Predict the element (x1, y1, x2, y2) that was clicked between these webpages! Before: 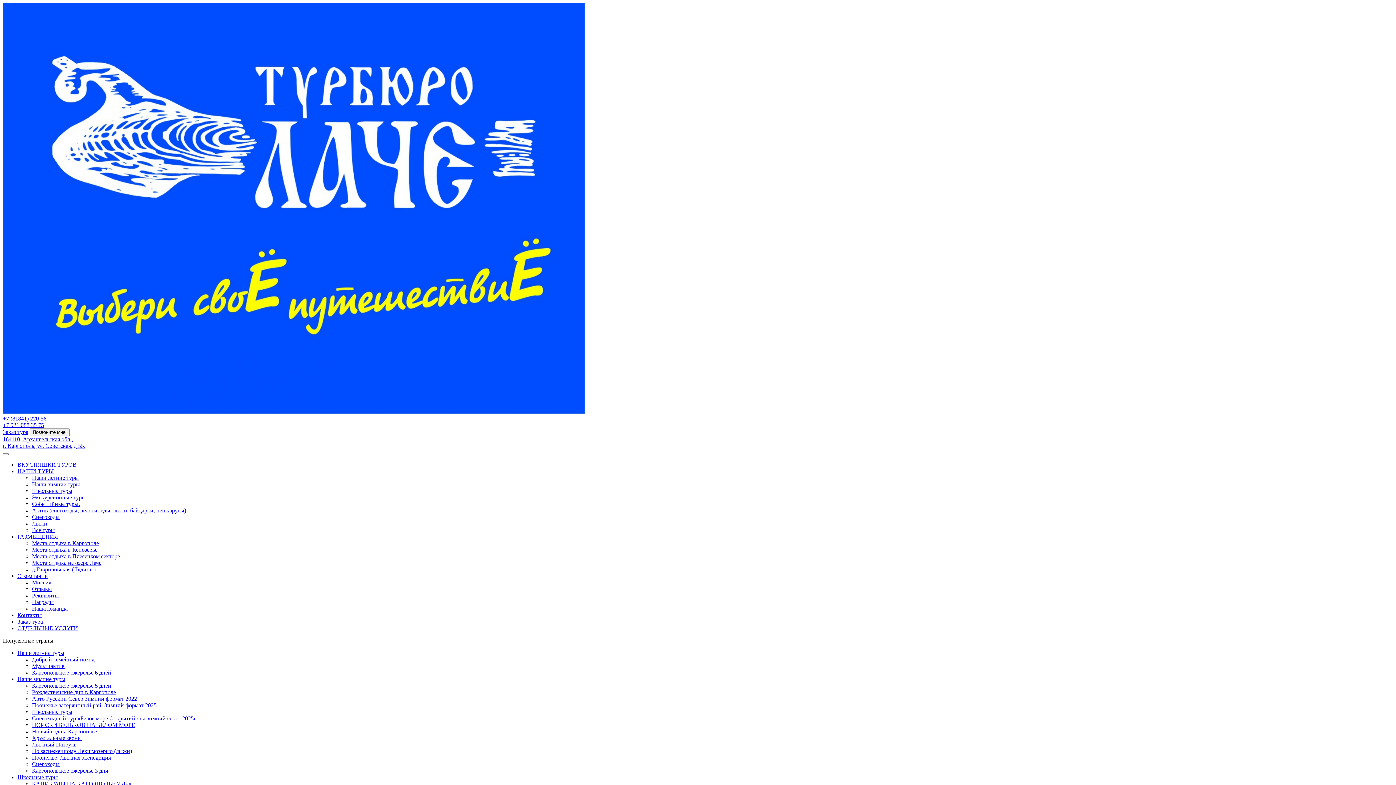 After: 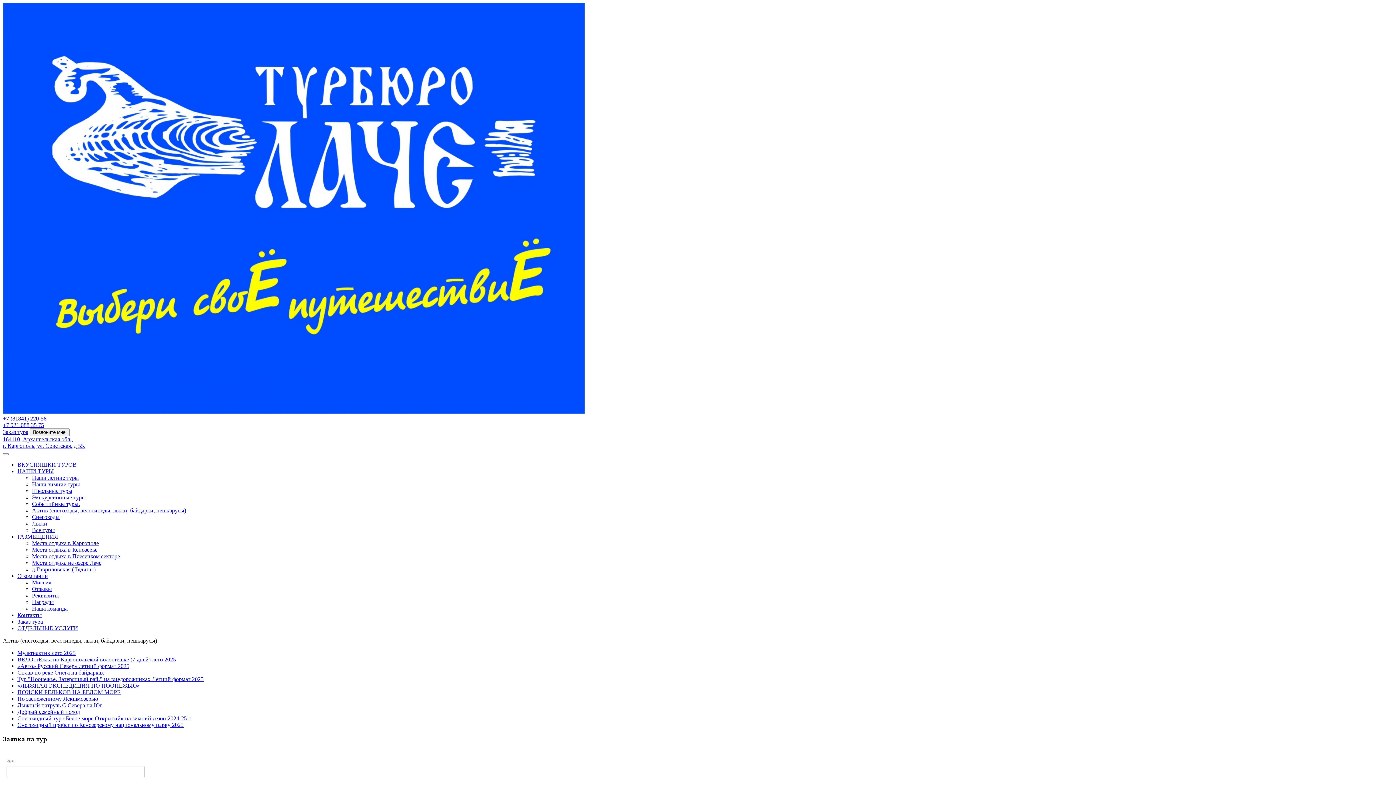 Action: label: По заснеженному Лекшмозерью (лыжи) bbox: (32, 748, 132, 754)